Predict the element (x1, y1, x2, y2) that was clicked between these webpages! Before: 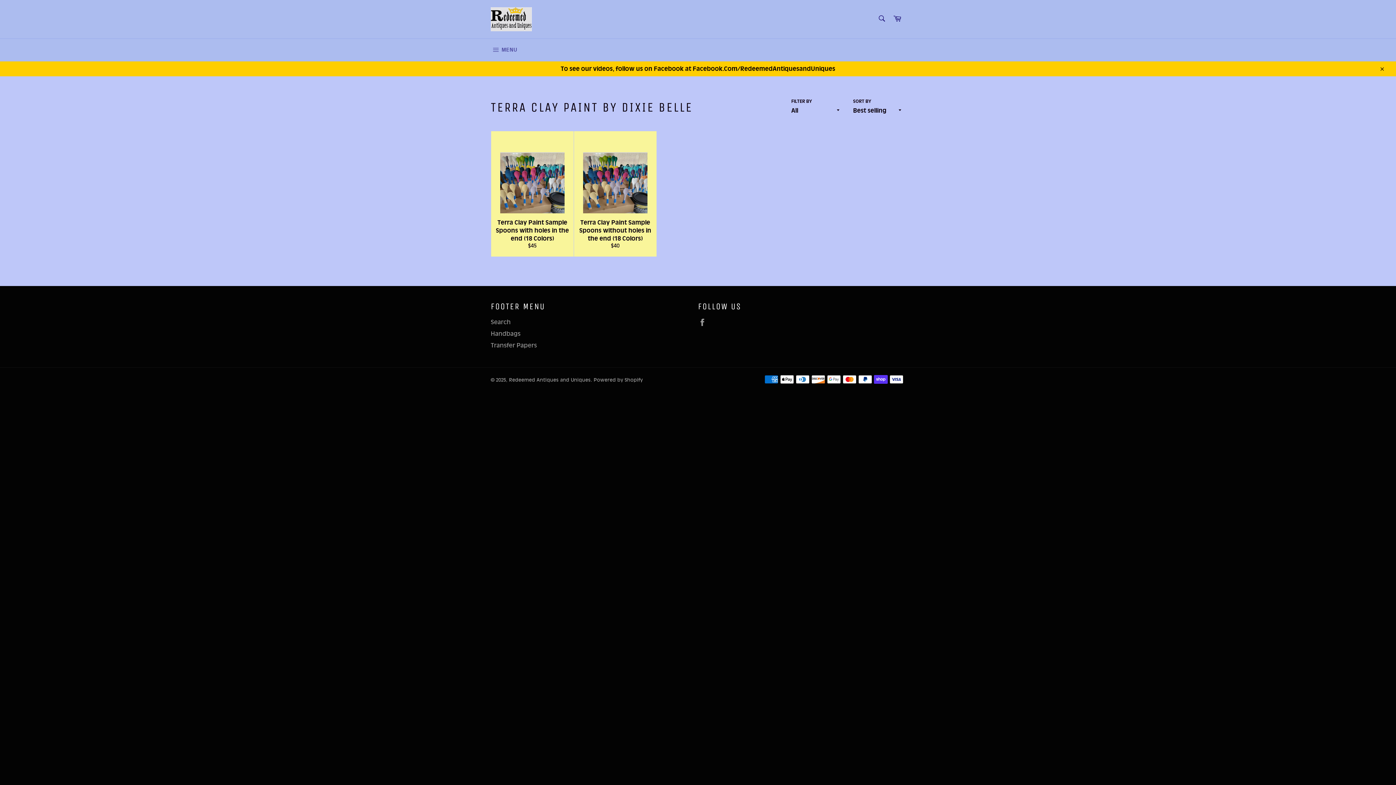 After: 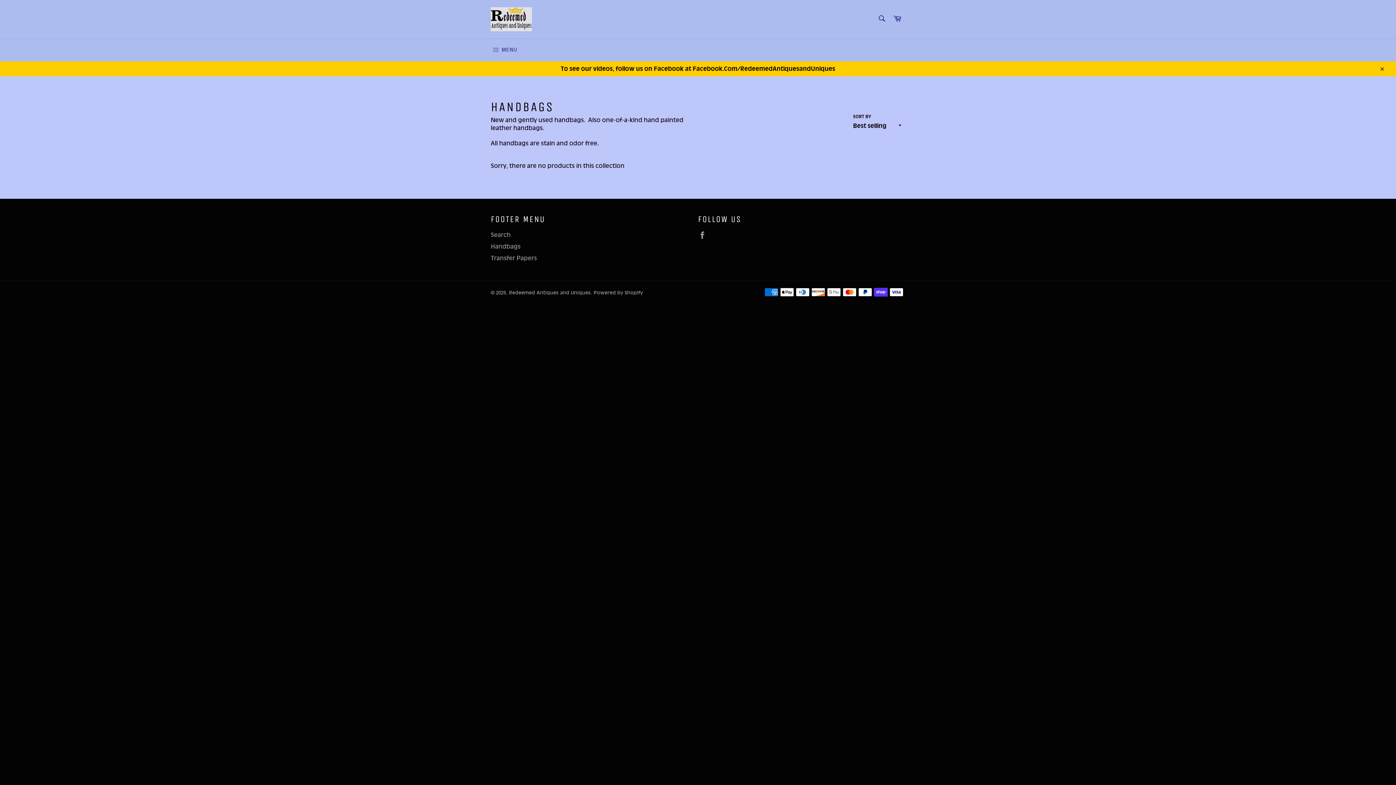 Action: label: Handbags bbox: (490, 330, 520, 337)